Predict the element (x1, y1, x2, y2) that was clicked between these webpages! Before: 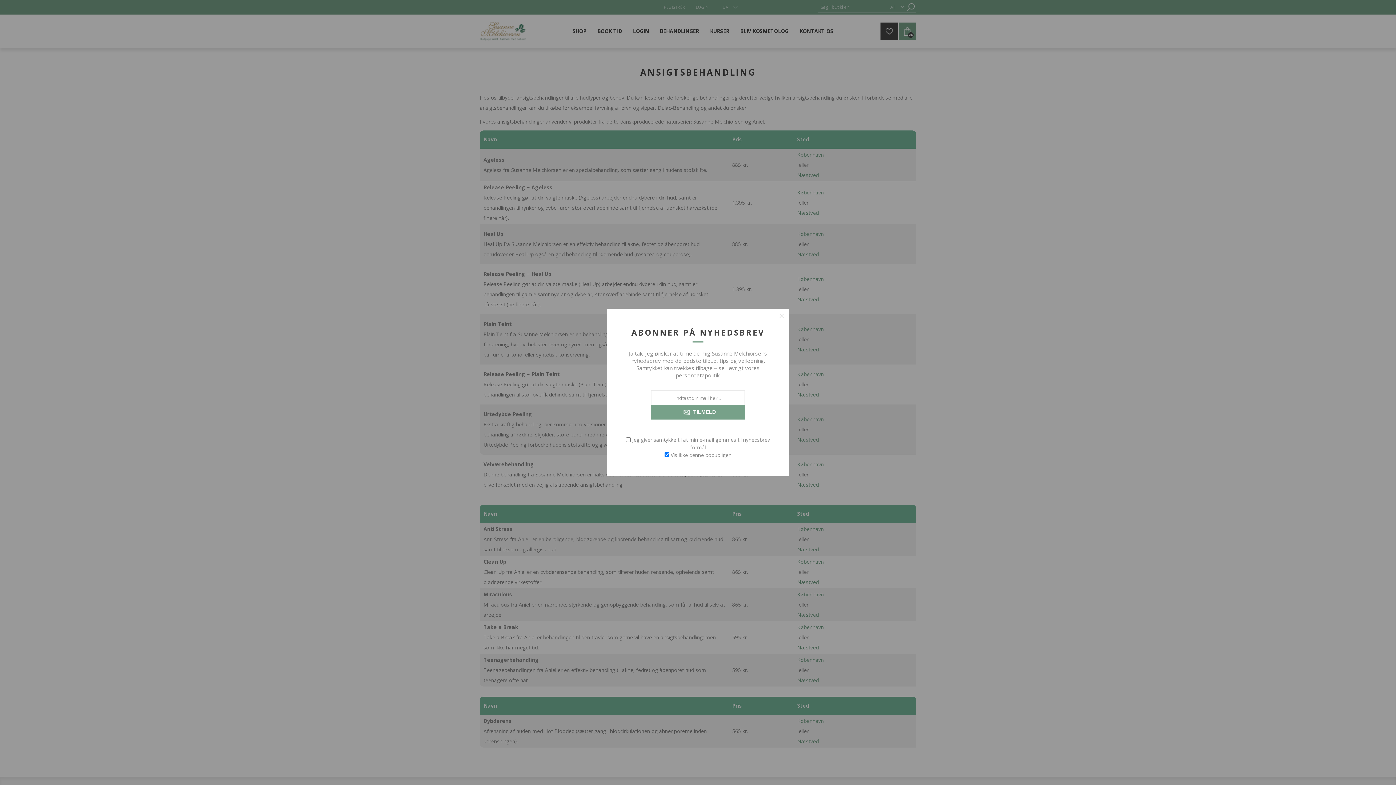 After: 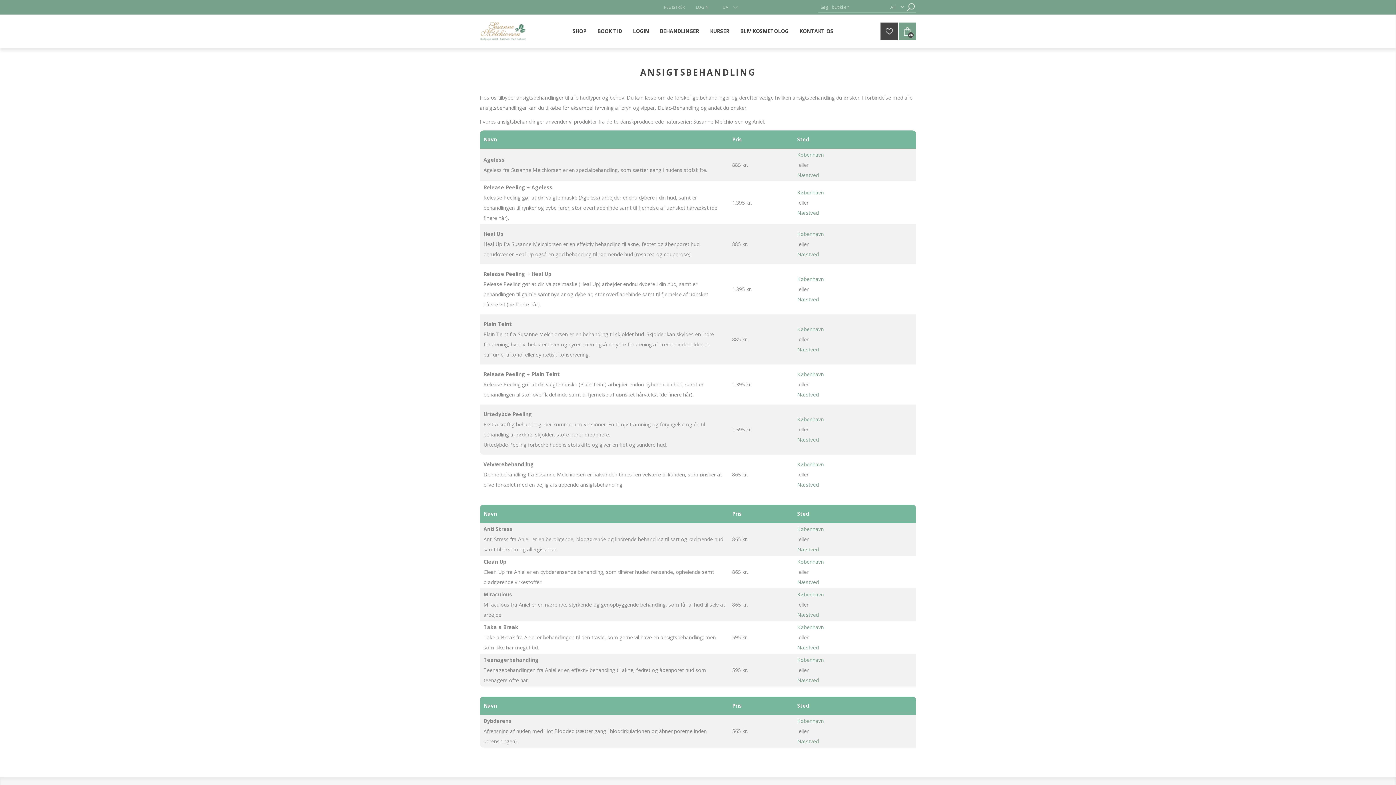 Action: label: Close bbox: (774, 308, 789, 323)